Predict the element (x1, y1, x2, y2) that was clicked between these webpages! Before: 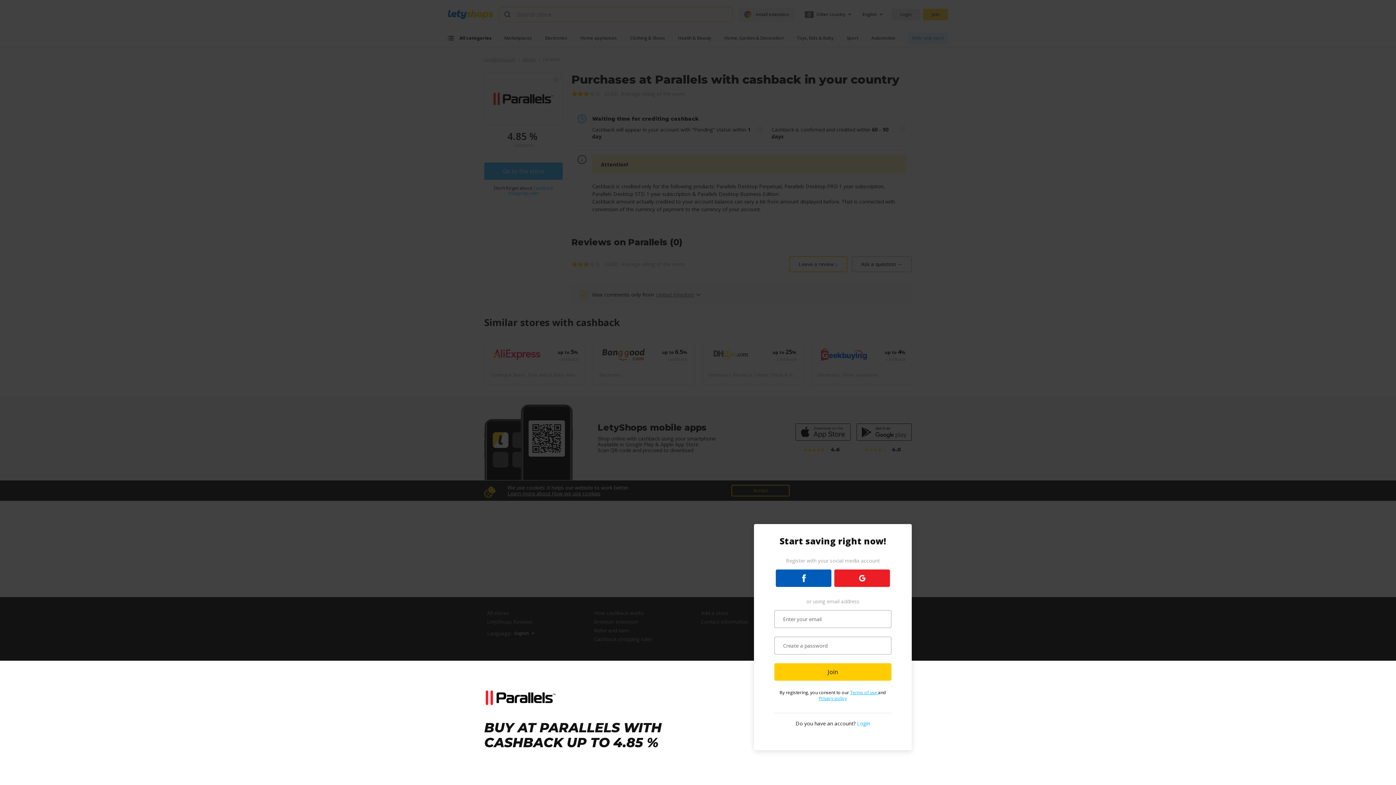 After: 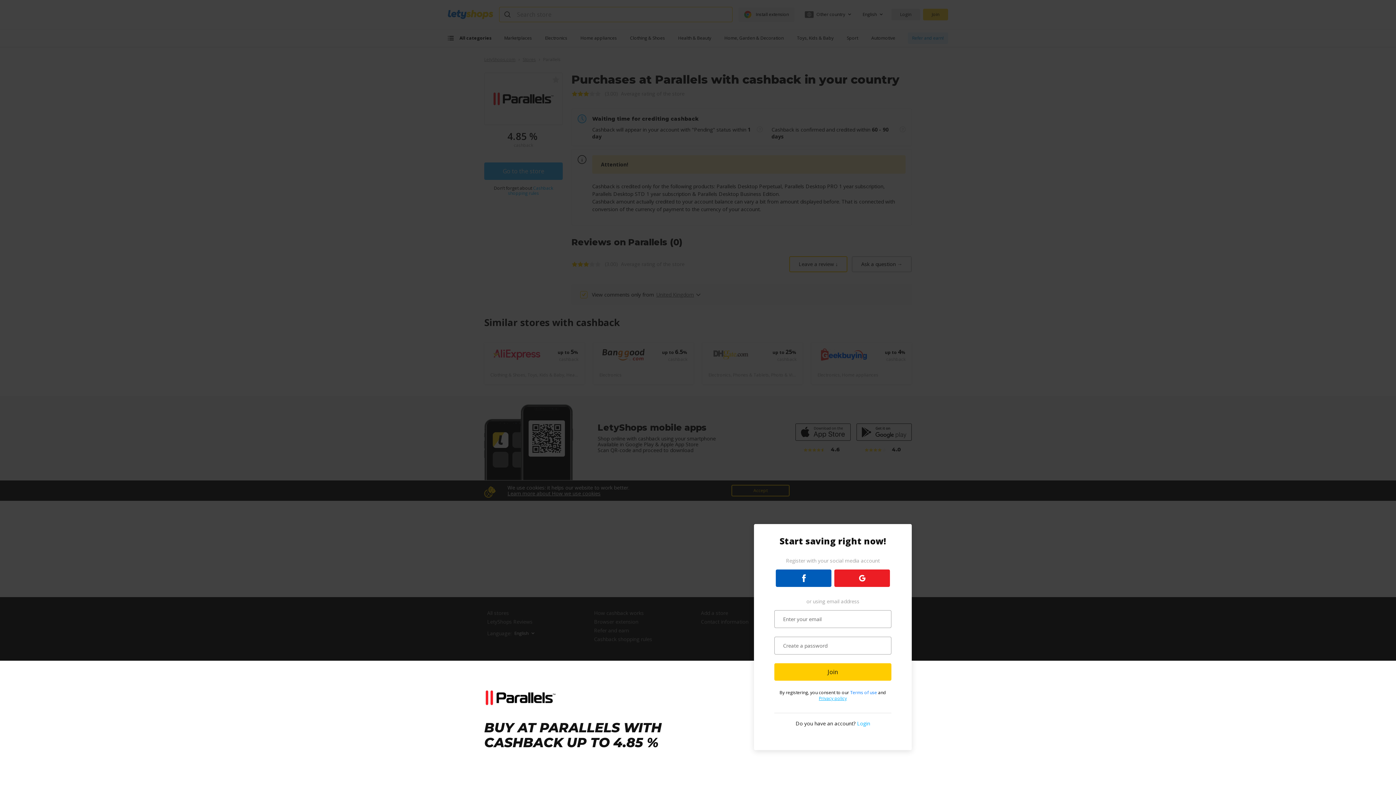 Action: label: Terms of use  bbox: (850, 689, 878, 696)